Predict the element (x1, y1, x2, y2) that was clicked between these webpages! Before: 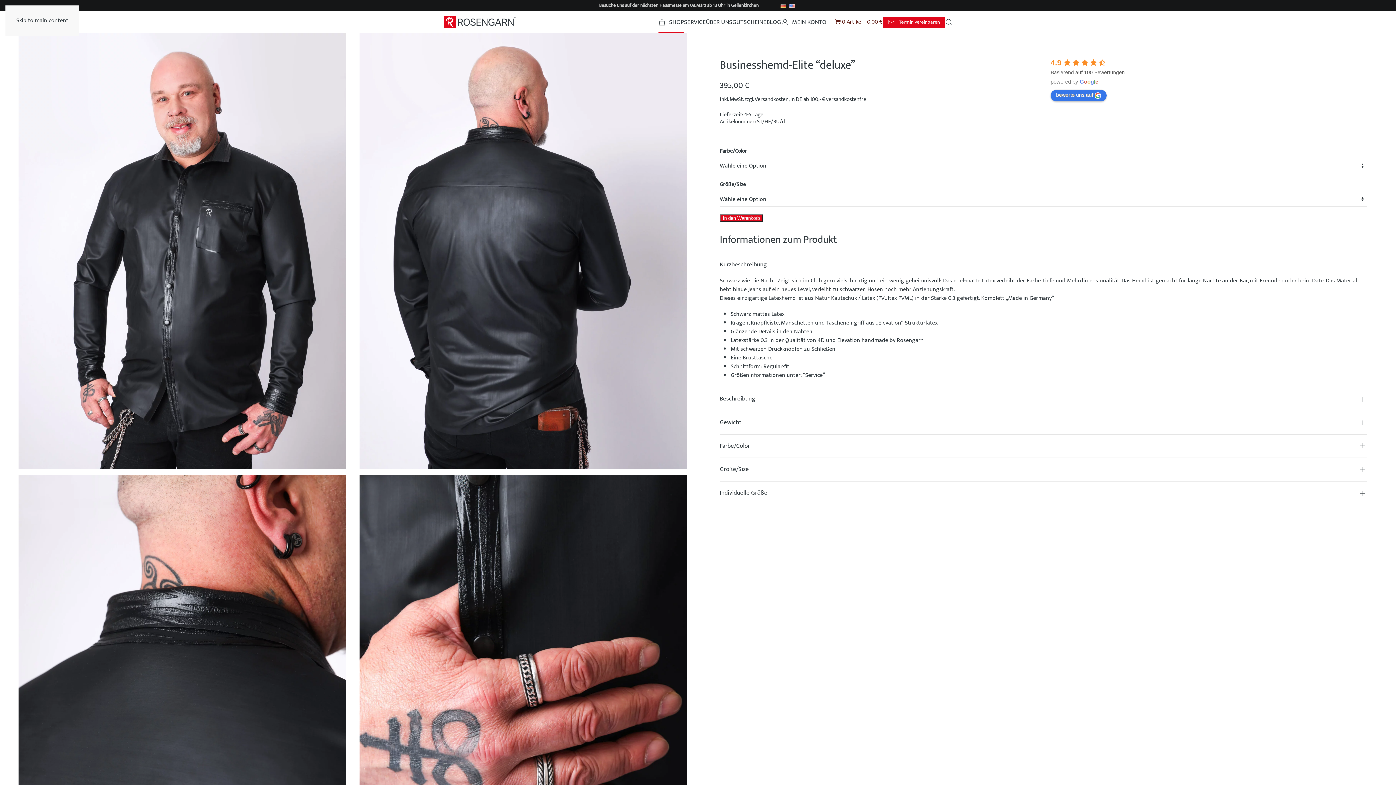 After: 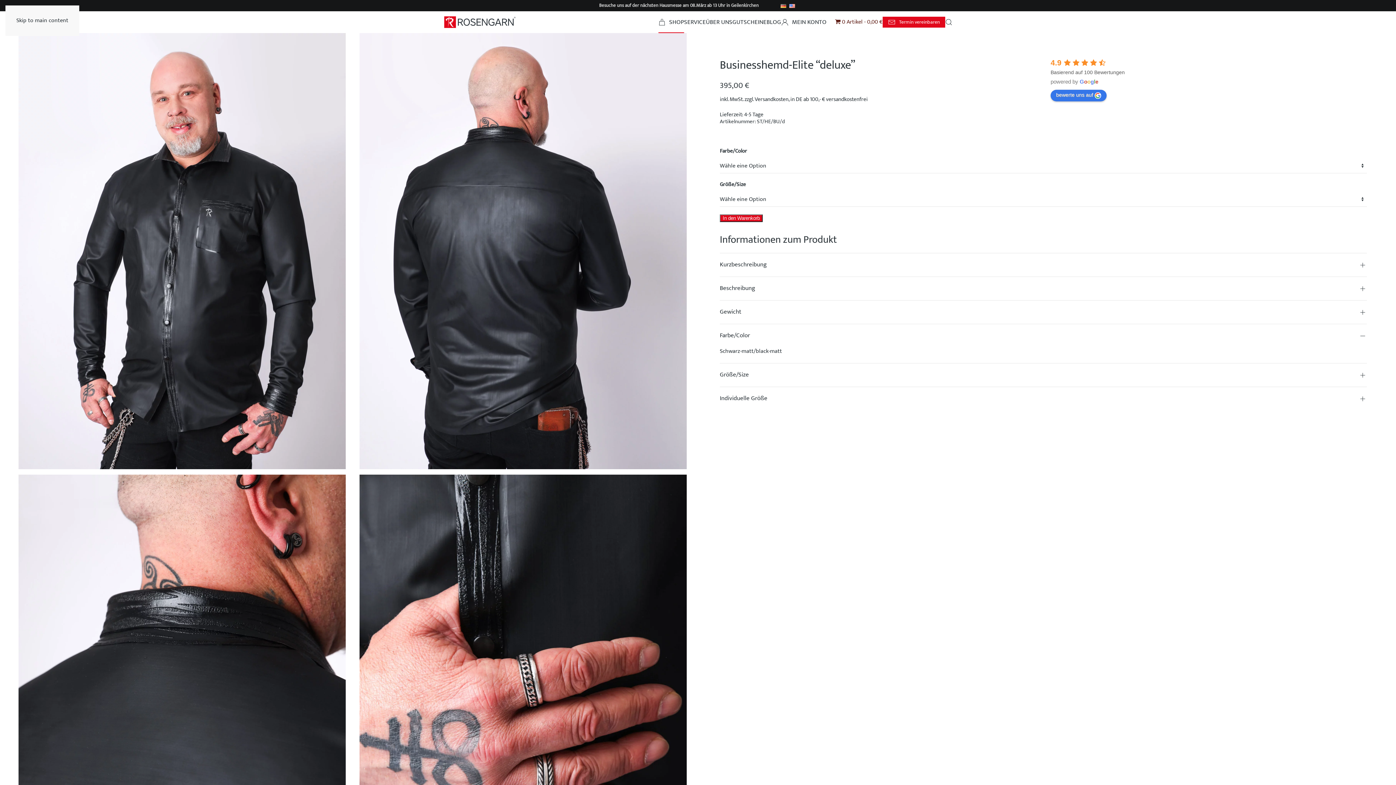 Action: bbox: (720, 442, 1367, 450) label: Farbe/Color